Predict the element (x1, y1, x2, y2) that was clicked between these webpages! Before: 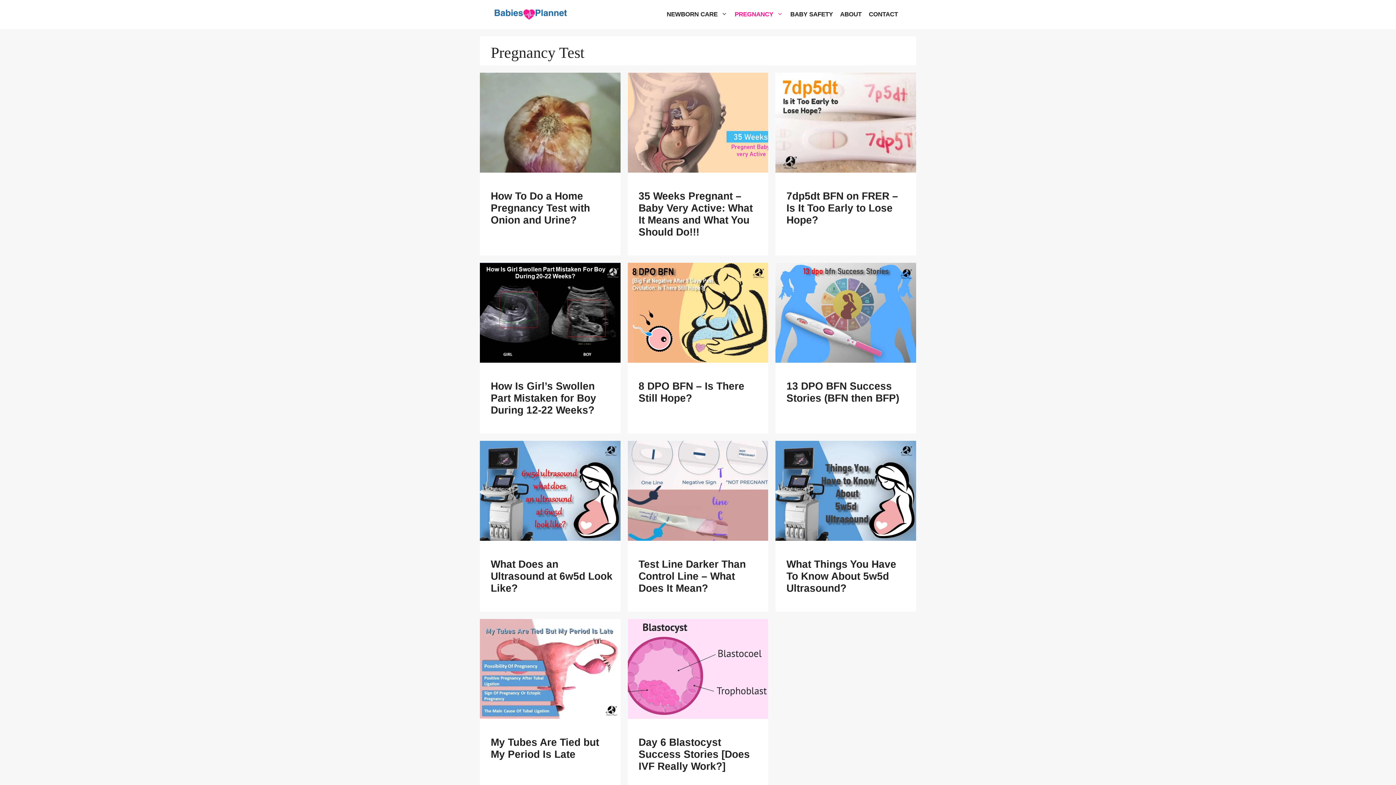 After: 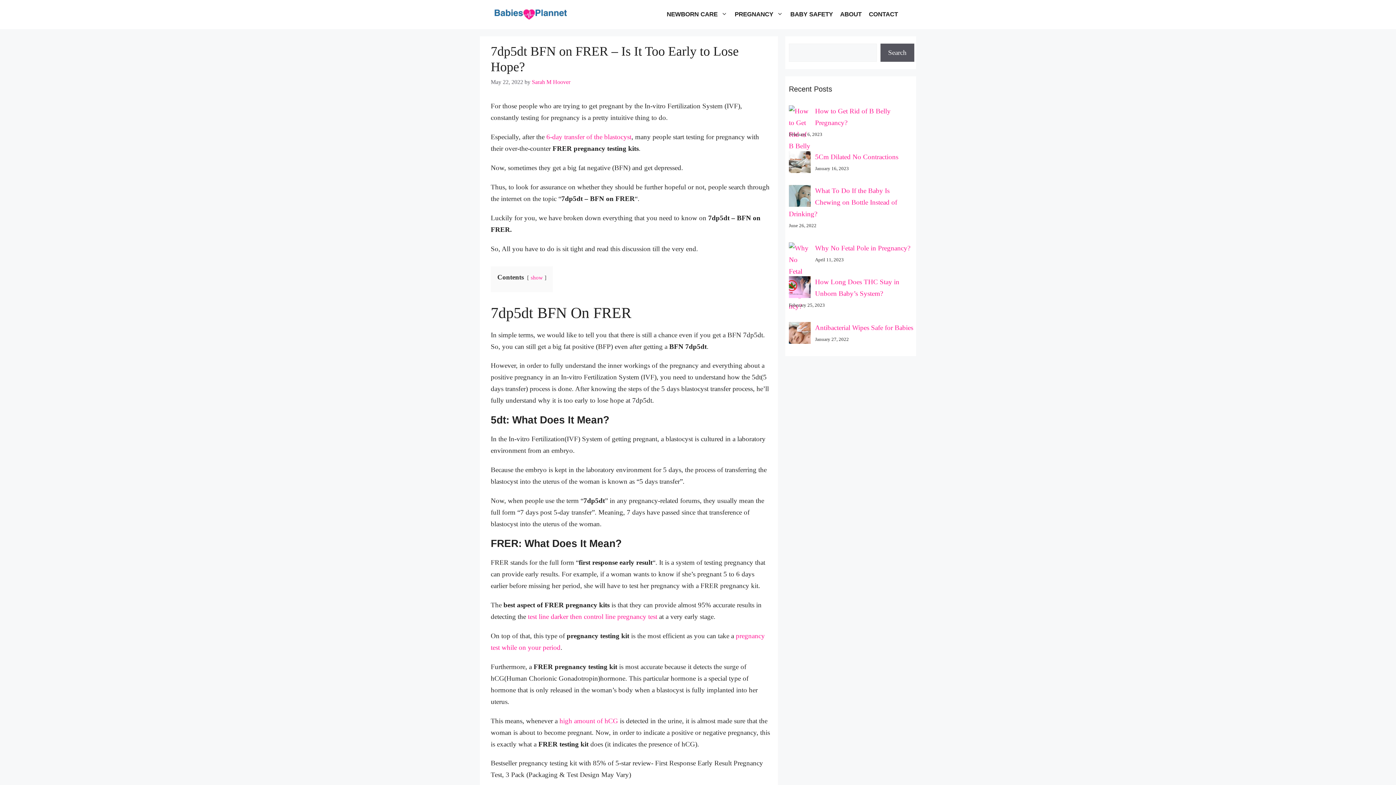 Action: bbox: (786, 190, 898, 225) label: 7dp5dt BFN on FRER – Is It Too Early to Lose Hope?